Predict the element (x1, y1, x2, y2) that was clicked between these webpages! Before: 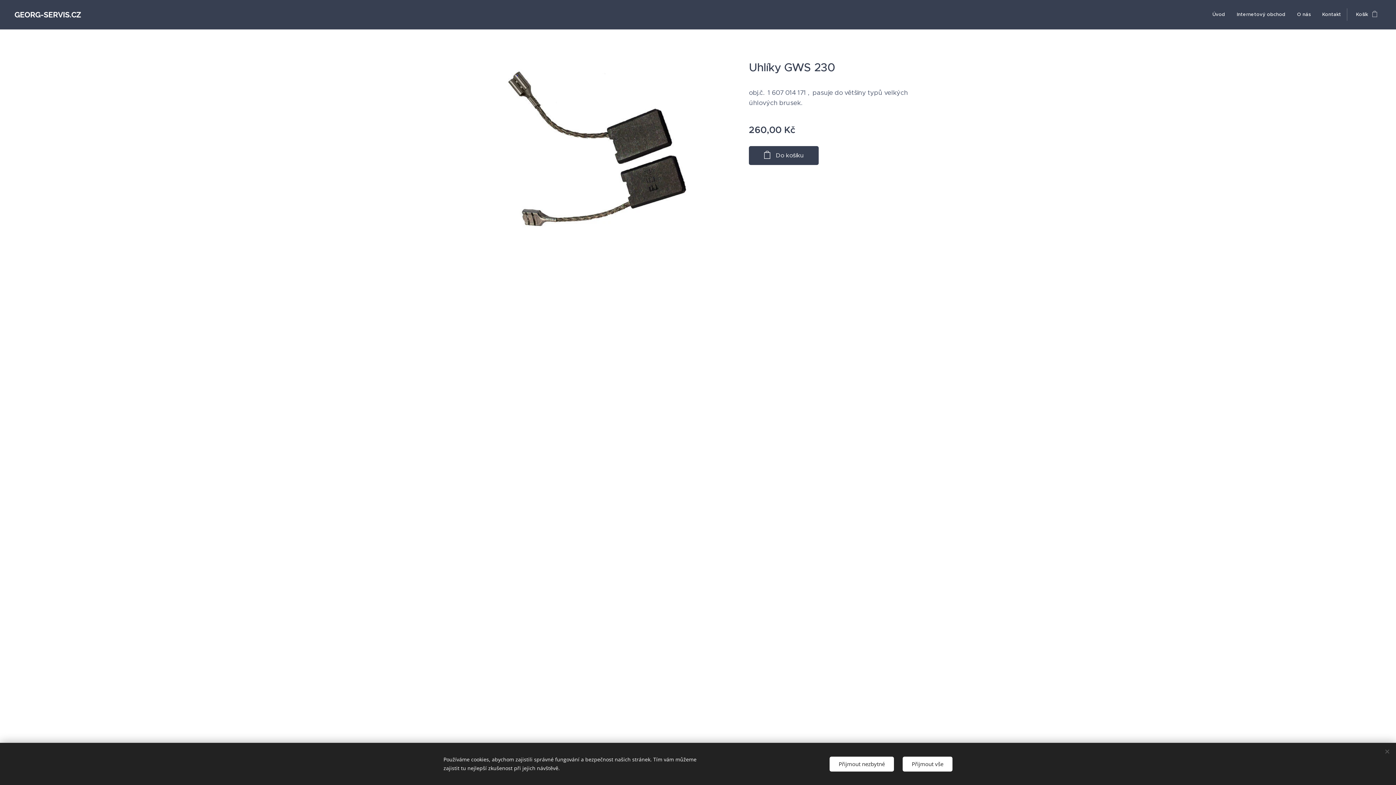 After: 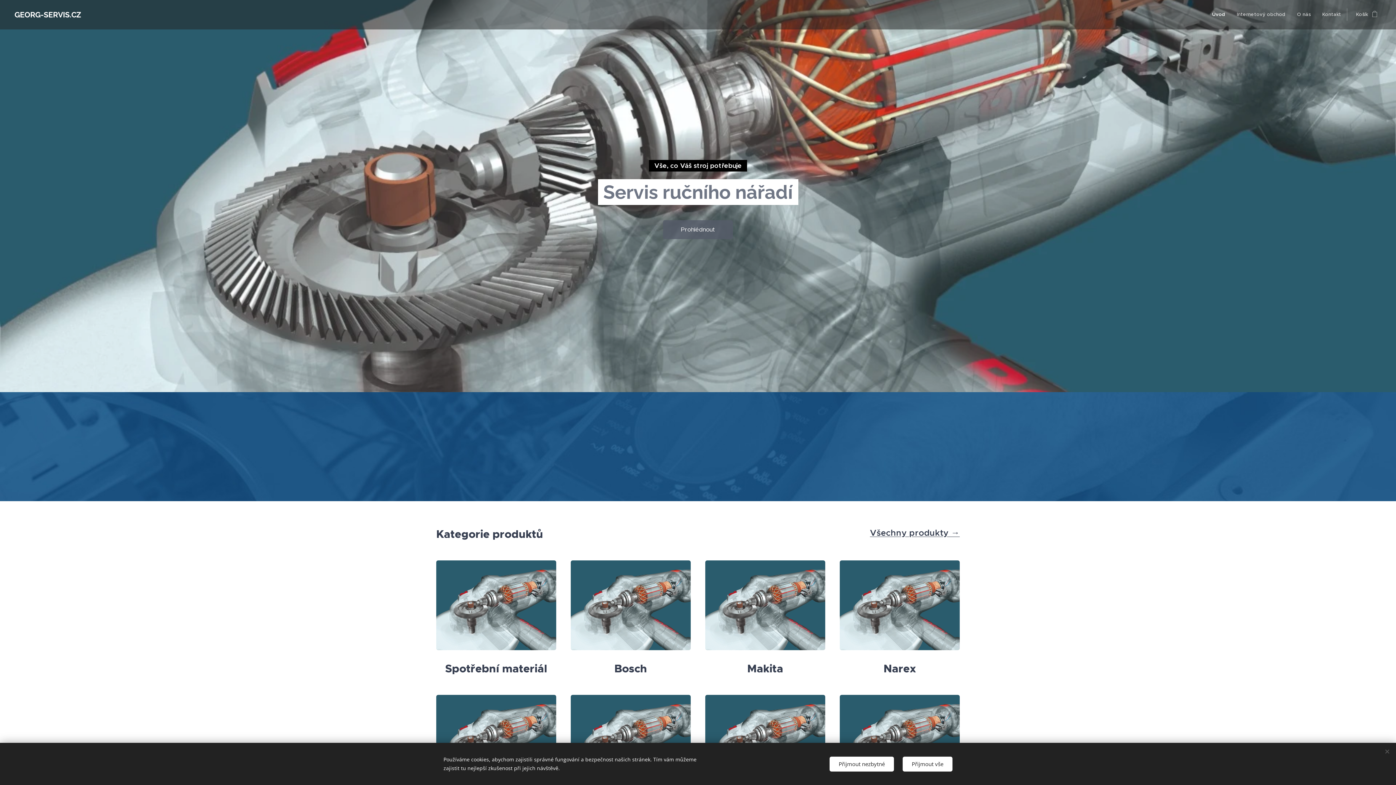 Action: label: GEORG-SERVIS.CZ bbox: (12, 8, 82, 20)